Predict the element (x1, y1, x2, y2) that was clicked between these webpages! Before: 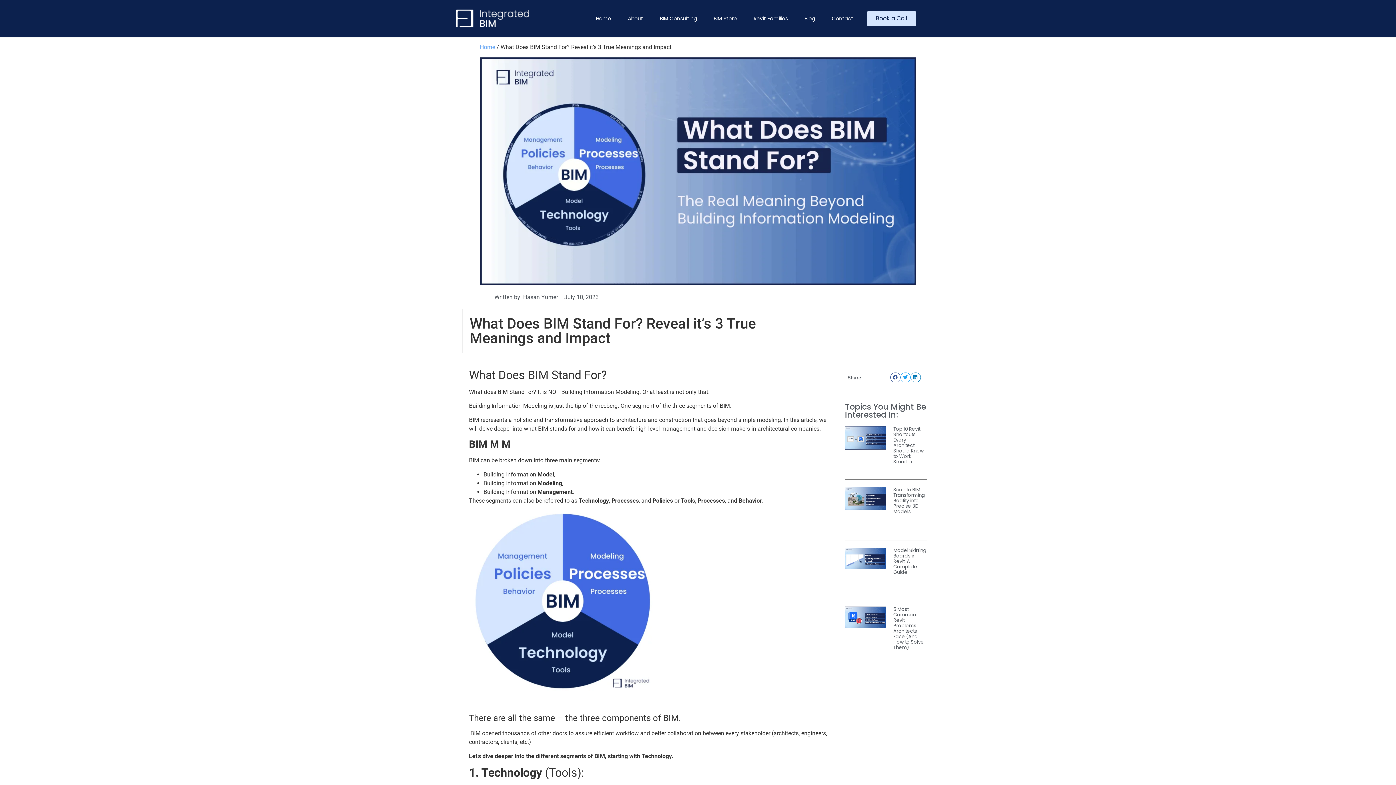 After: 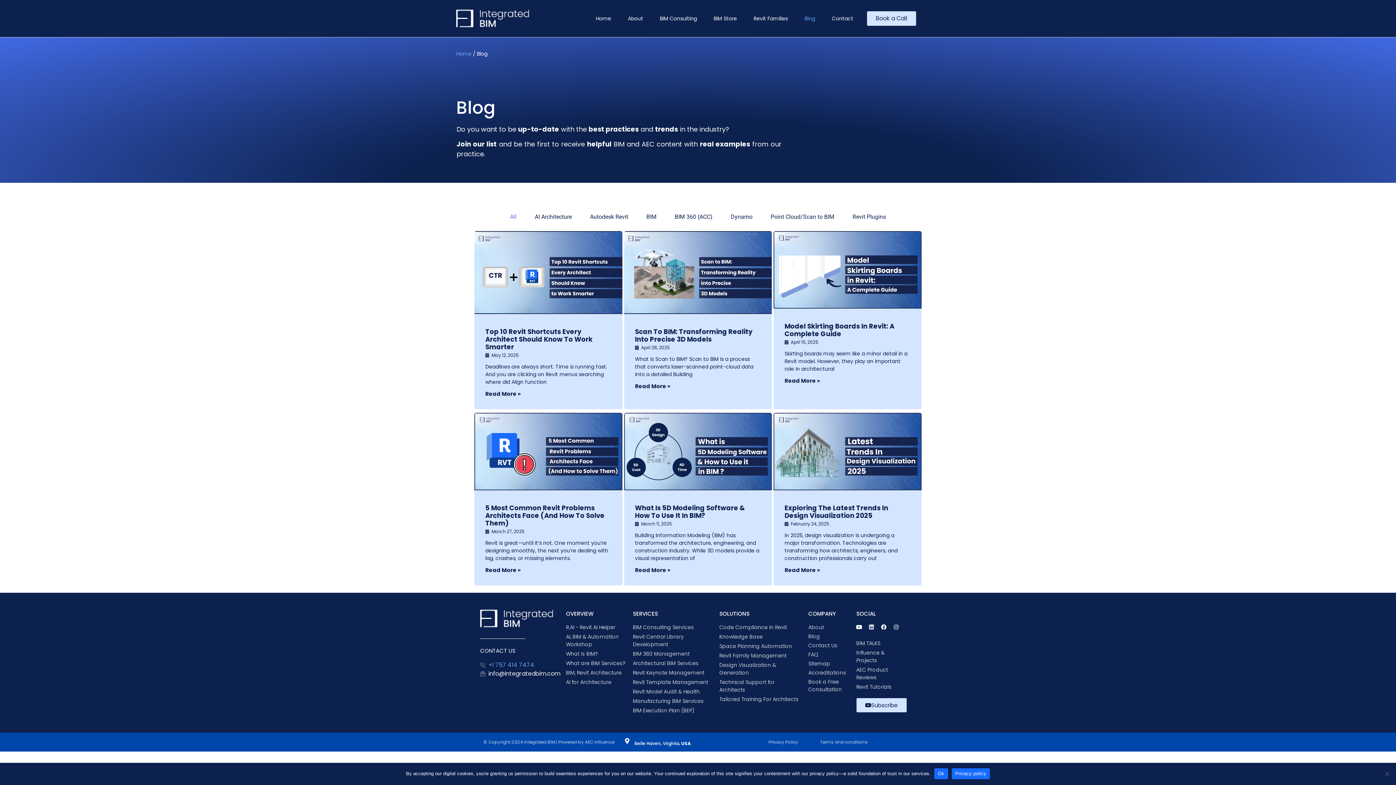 Action: bbox: (797, 1, 822, 35) label: Blog